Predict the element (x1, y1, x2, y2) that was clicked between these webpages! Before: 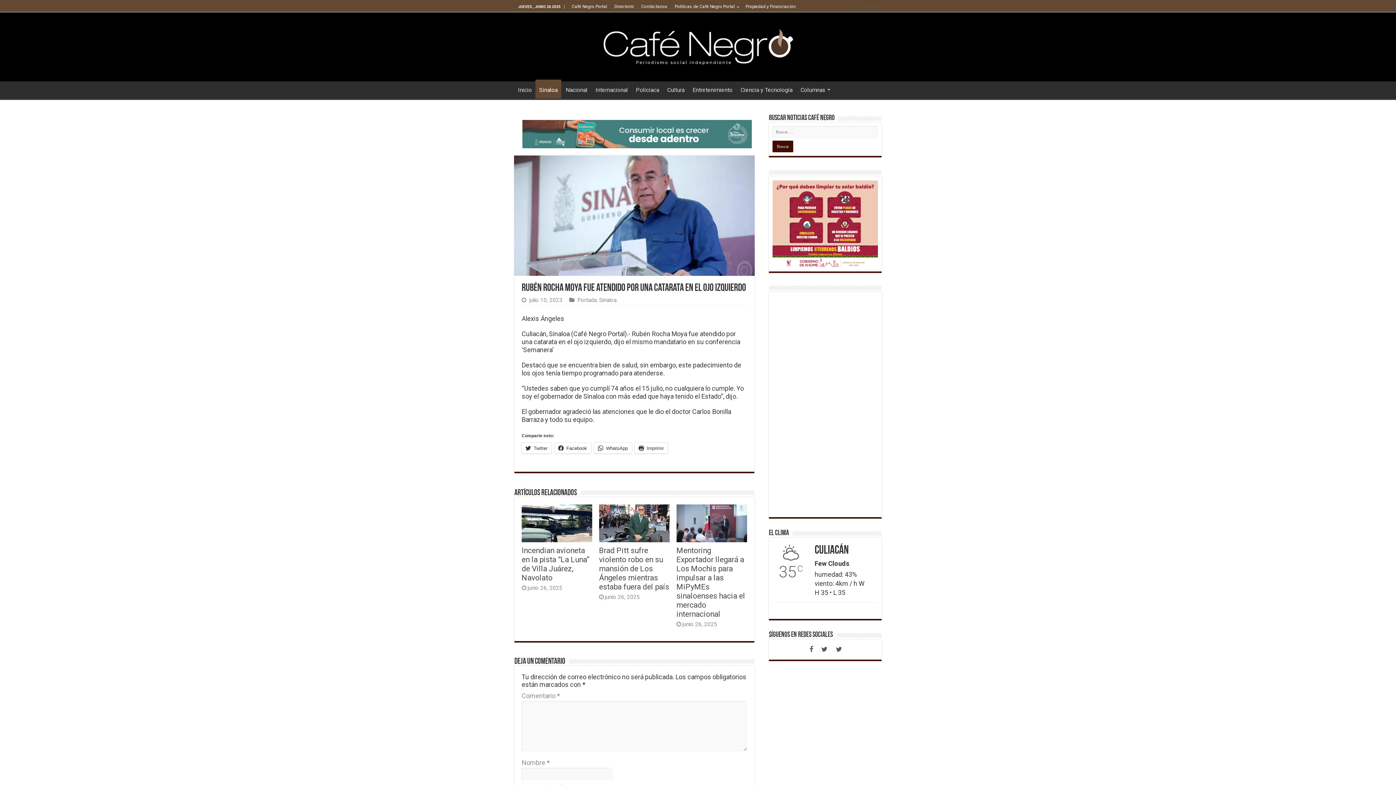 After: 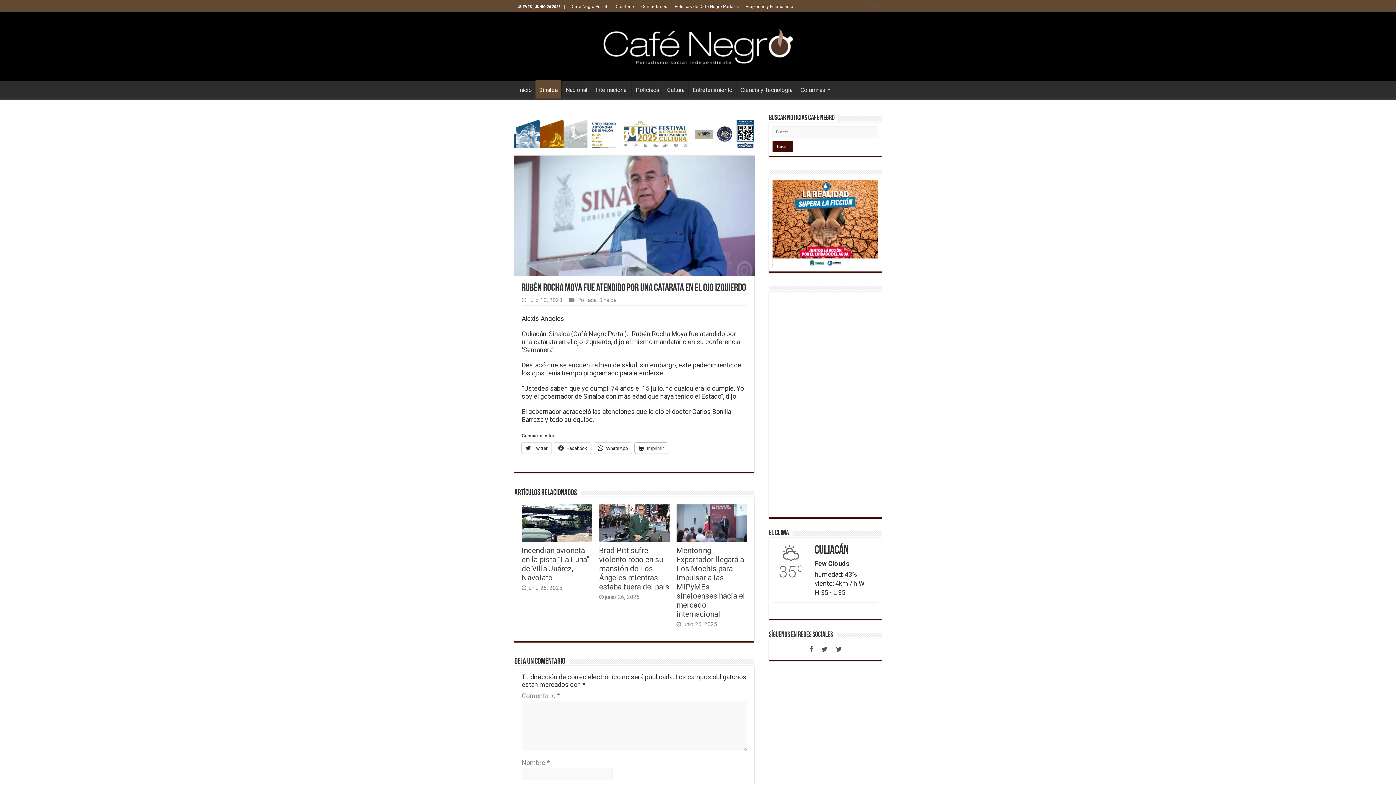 Action: bbox: (634, 442, 668, 453) label: Imprimir